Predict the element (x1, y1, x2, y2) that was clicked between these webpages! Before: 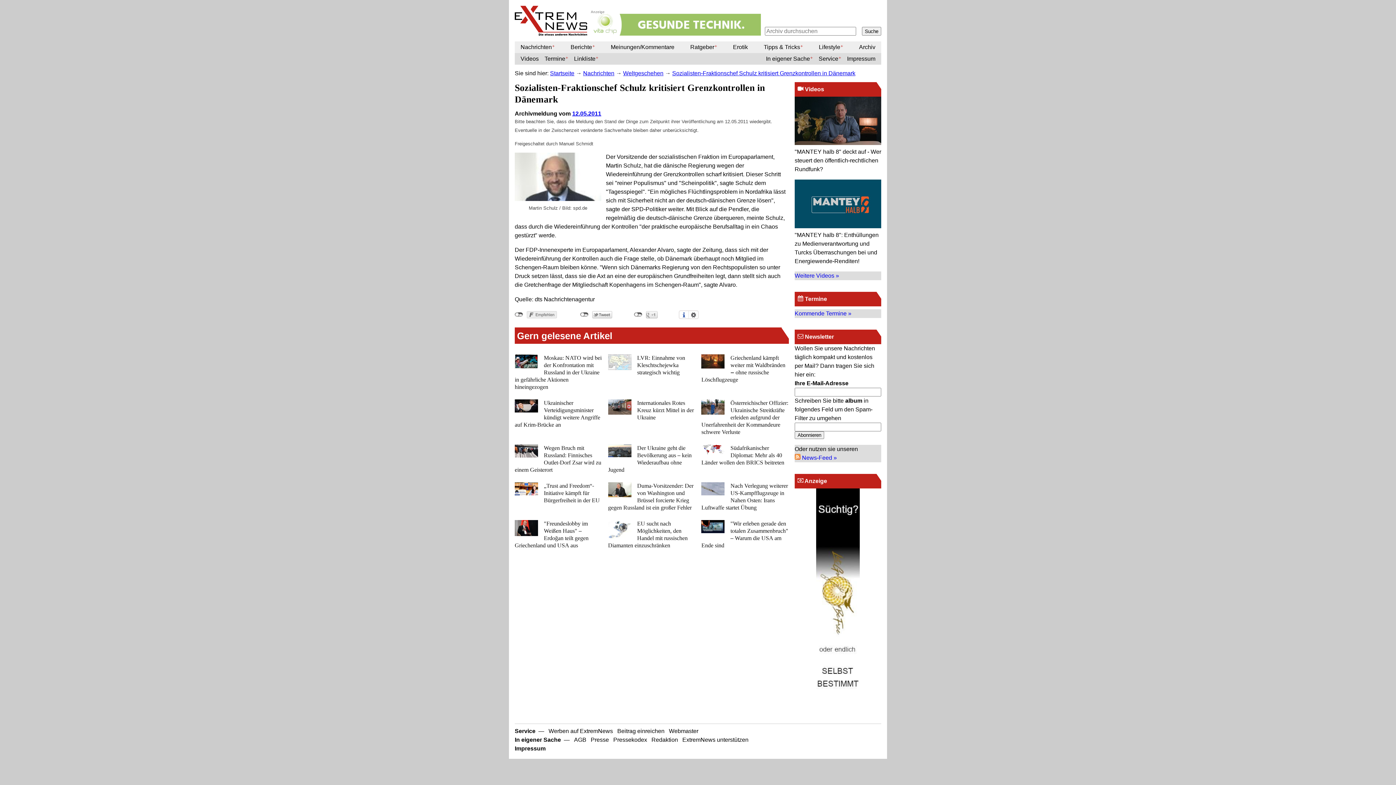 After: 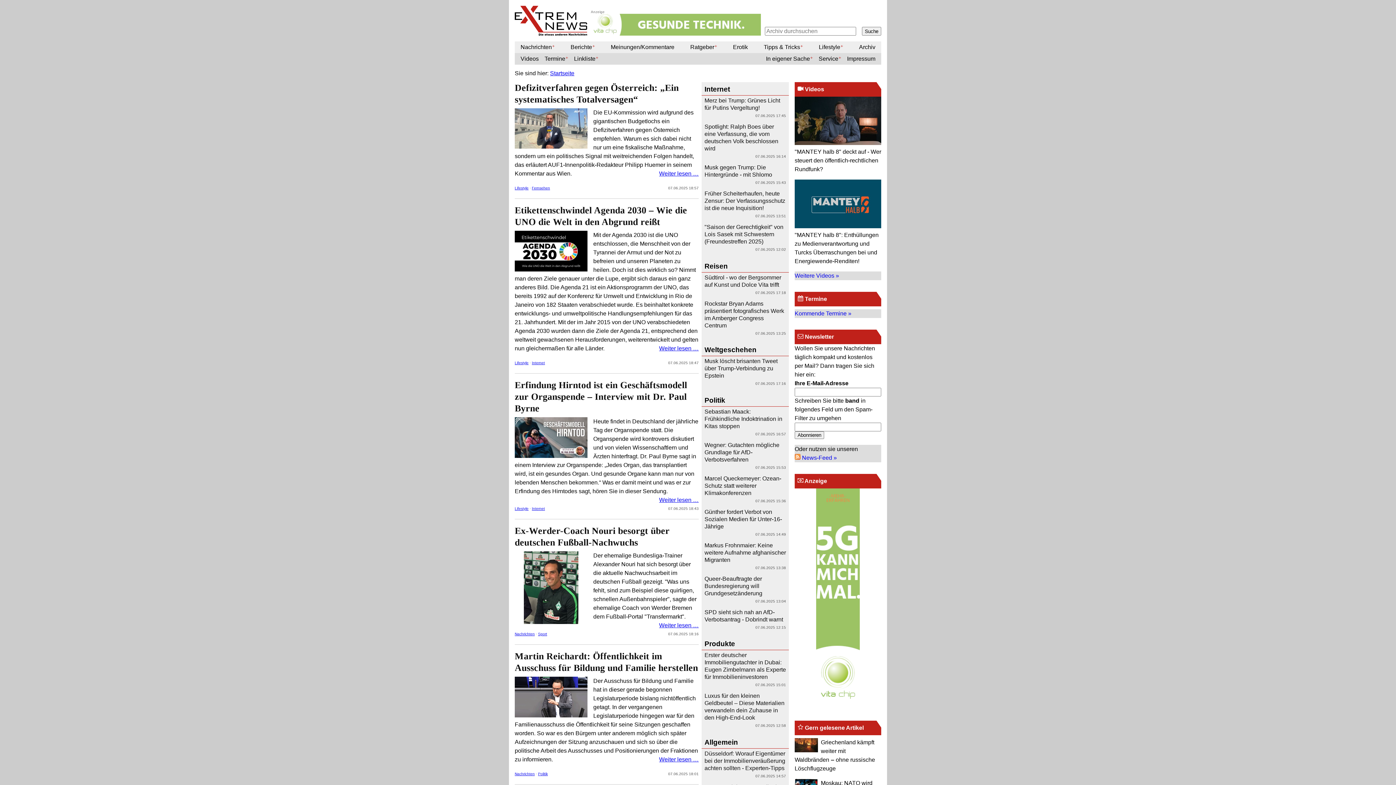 Action: bbox: (550, 67, 574, 79) label: Startseite